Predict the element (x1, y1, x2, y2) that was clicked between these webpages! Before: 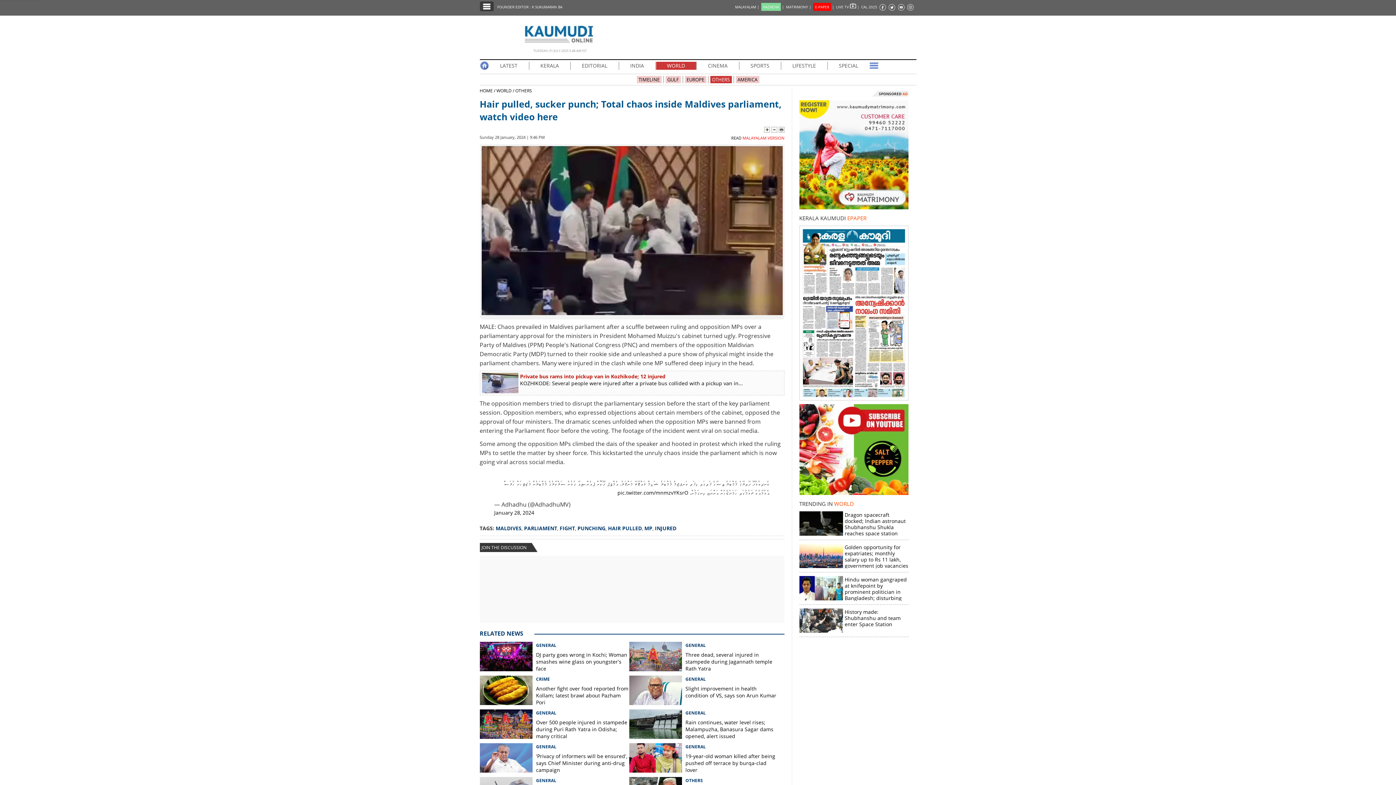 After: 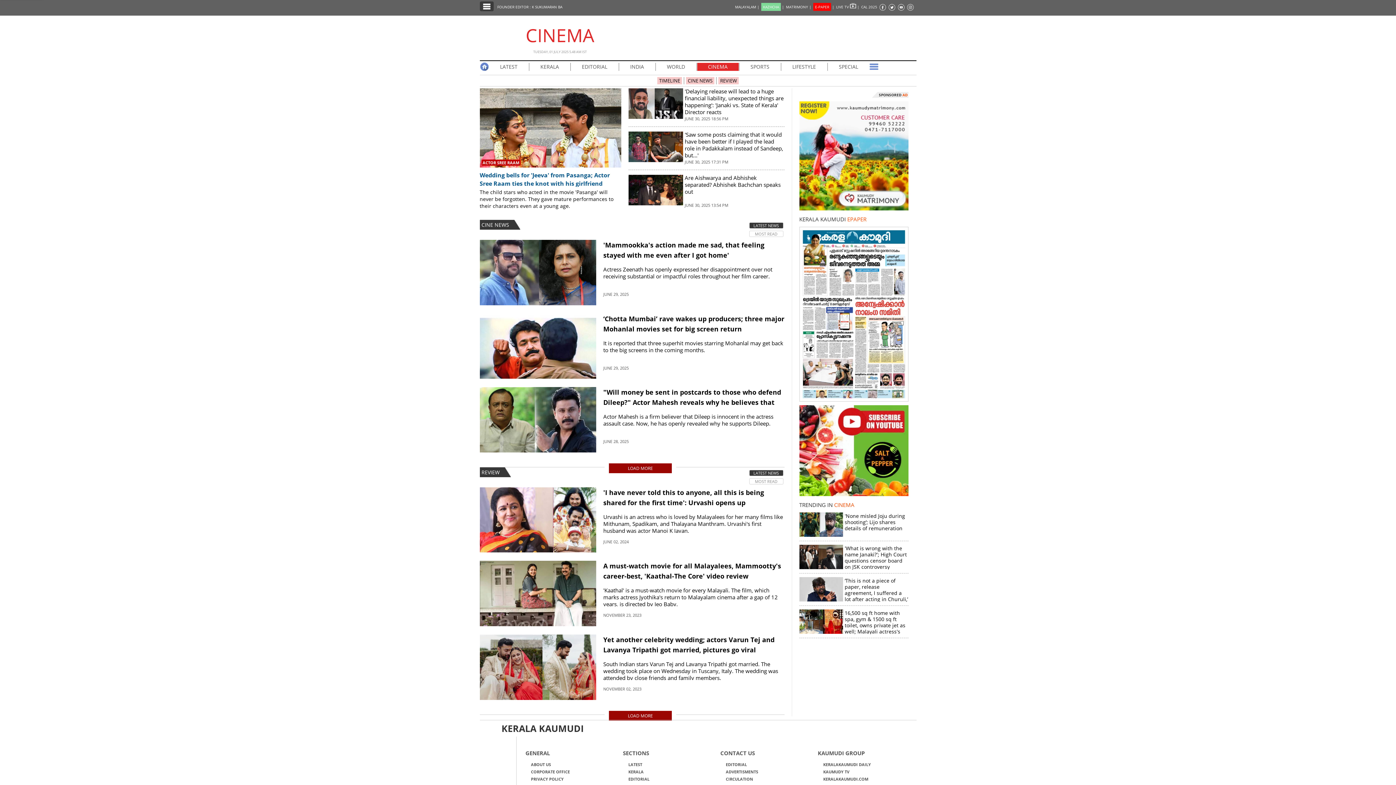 Action: label: CINEMA bbox: (697, 61, 738, 69)